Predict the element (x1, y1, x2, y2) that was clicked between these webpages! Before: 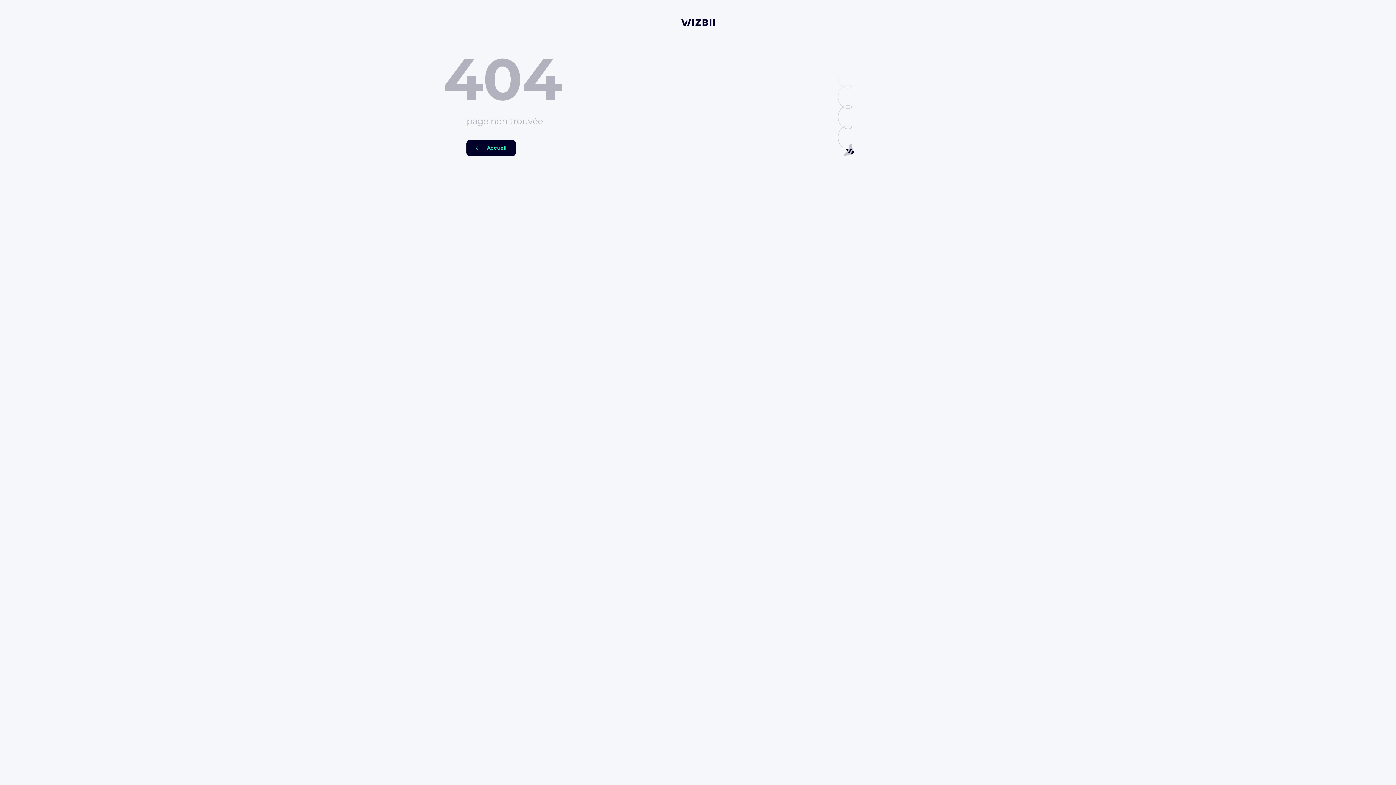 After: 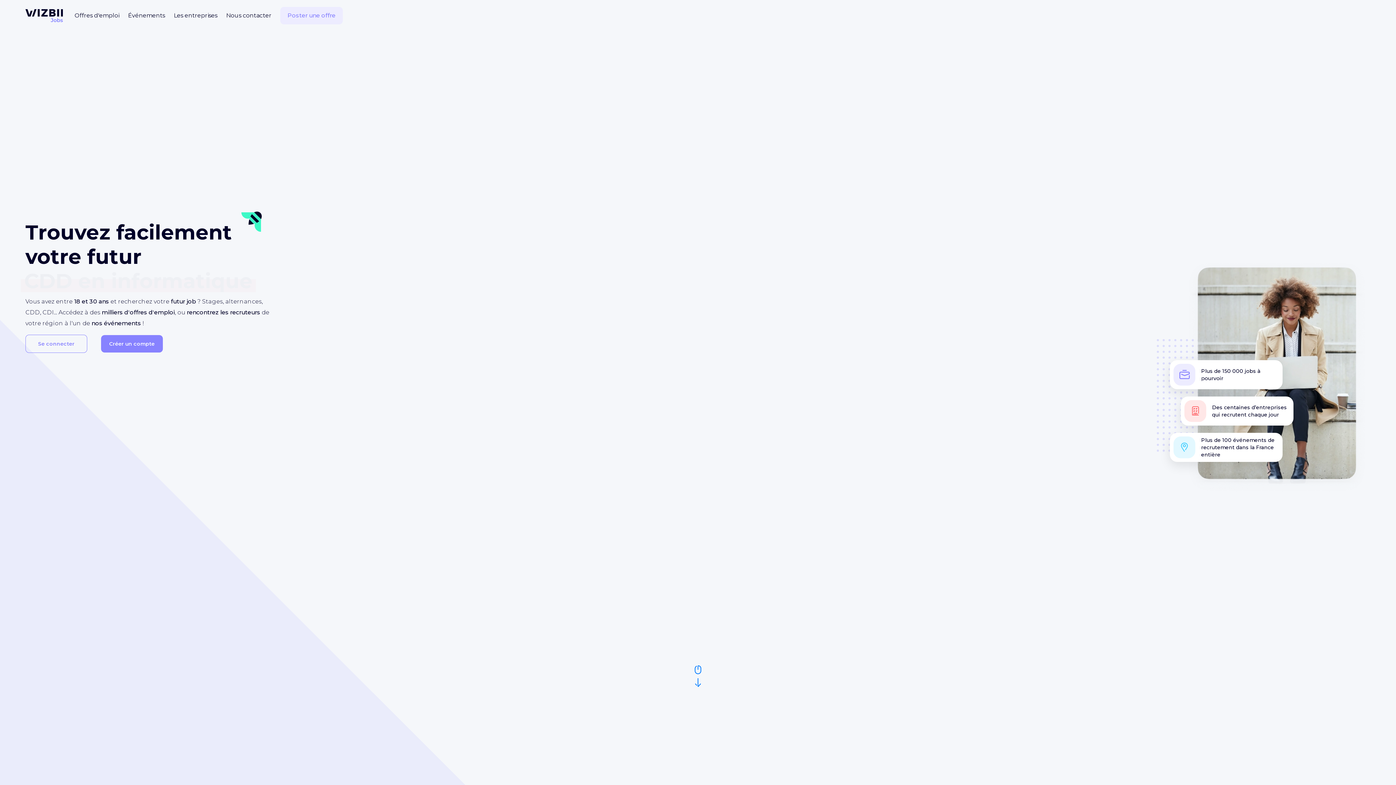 Action: label: Accueil bbox: (466, 140, 516, 156)